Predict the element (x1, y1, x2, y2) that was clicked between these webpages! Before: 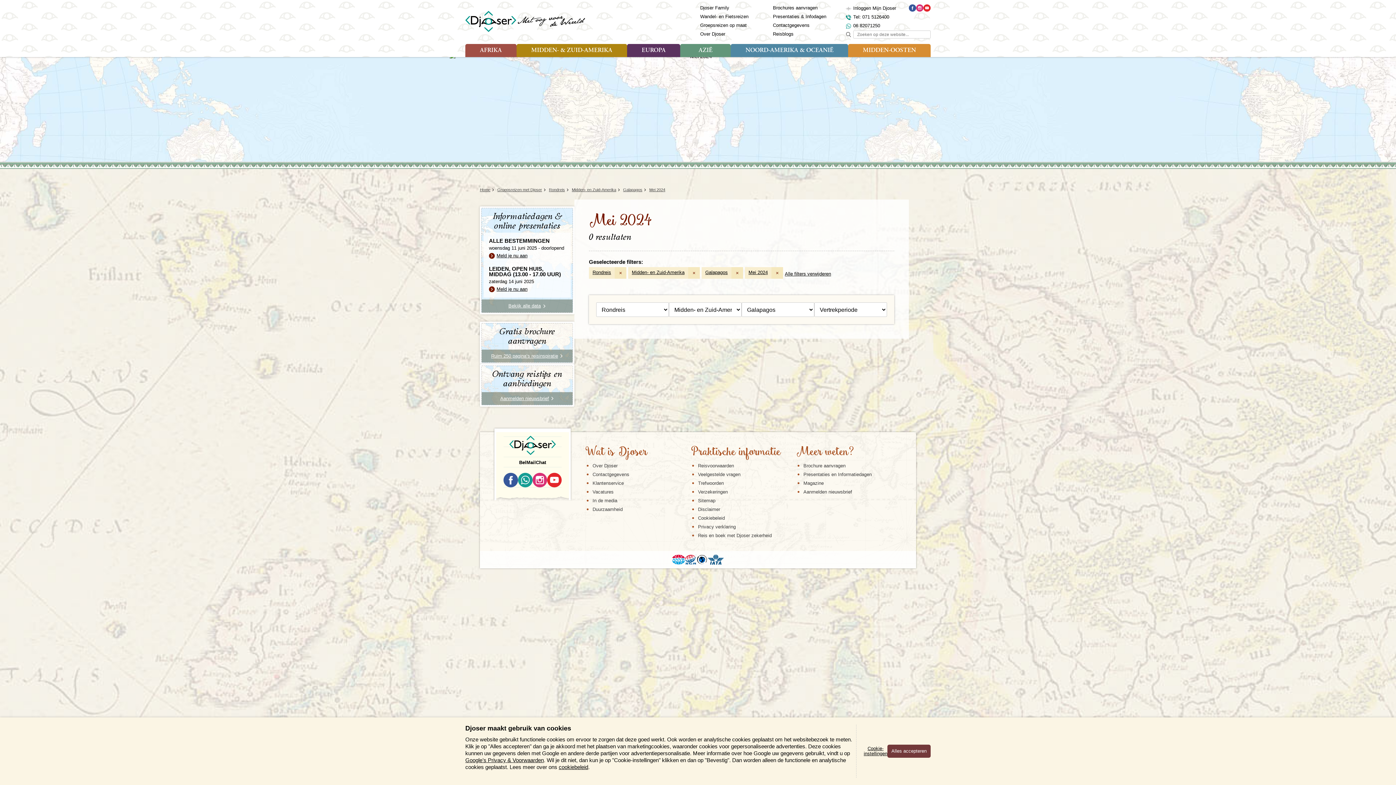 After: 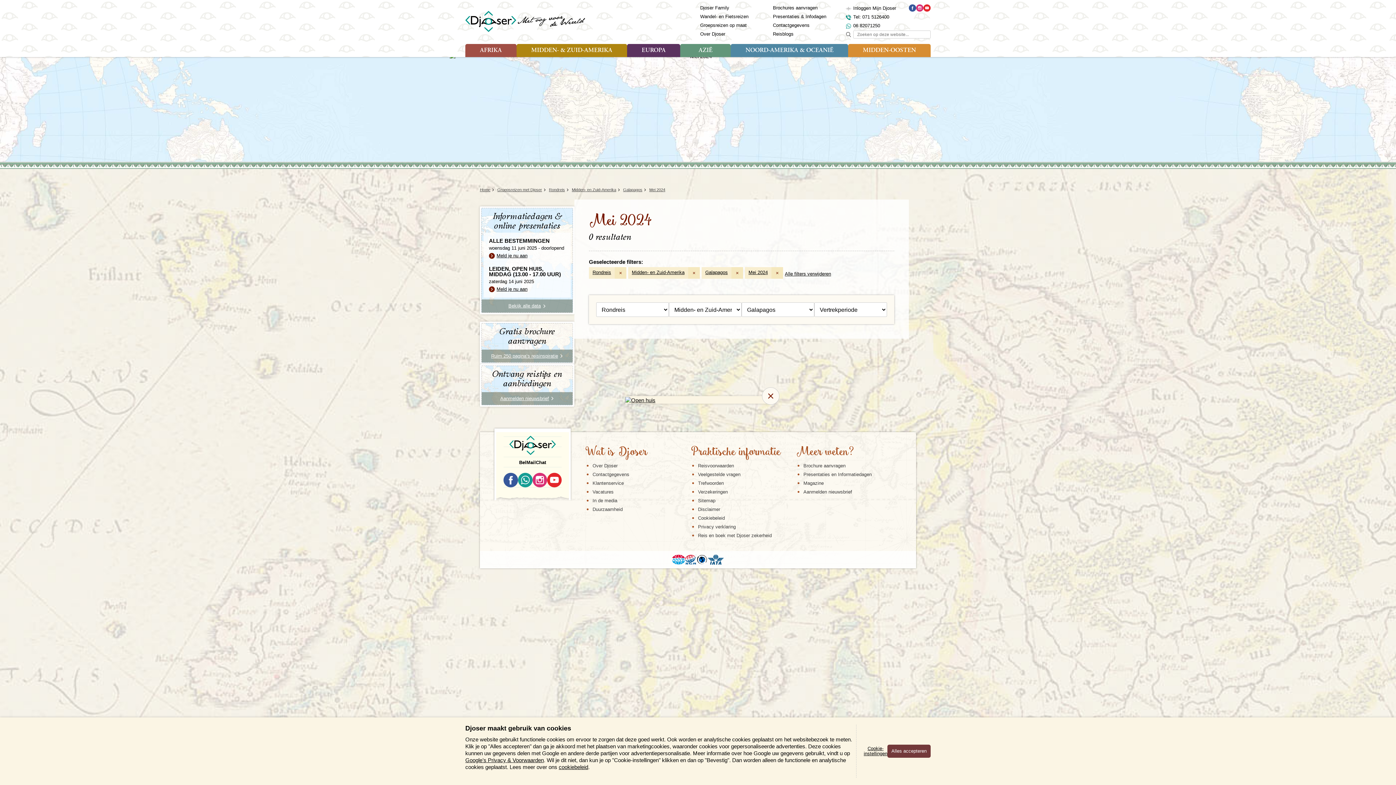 Action: bbox: (526, 460, 536, 465) label: Mail